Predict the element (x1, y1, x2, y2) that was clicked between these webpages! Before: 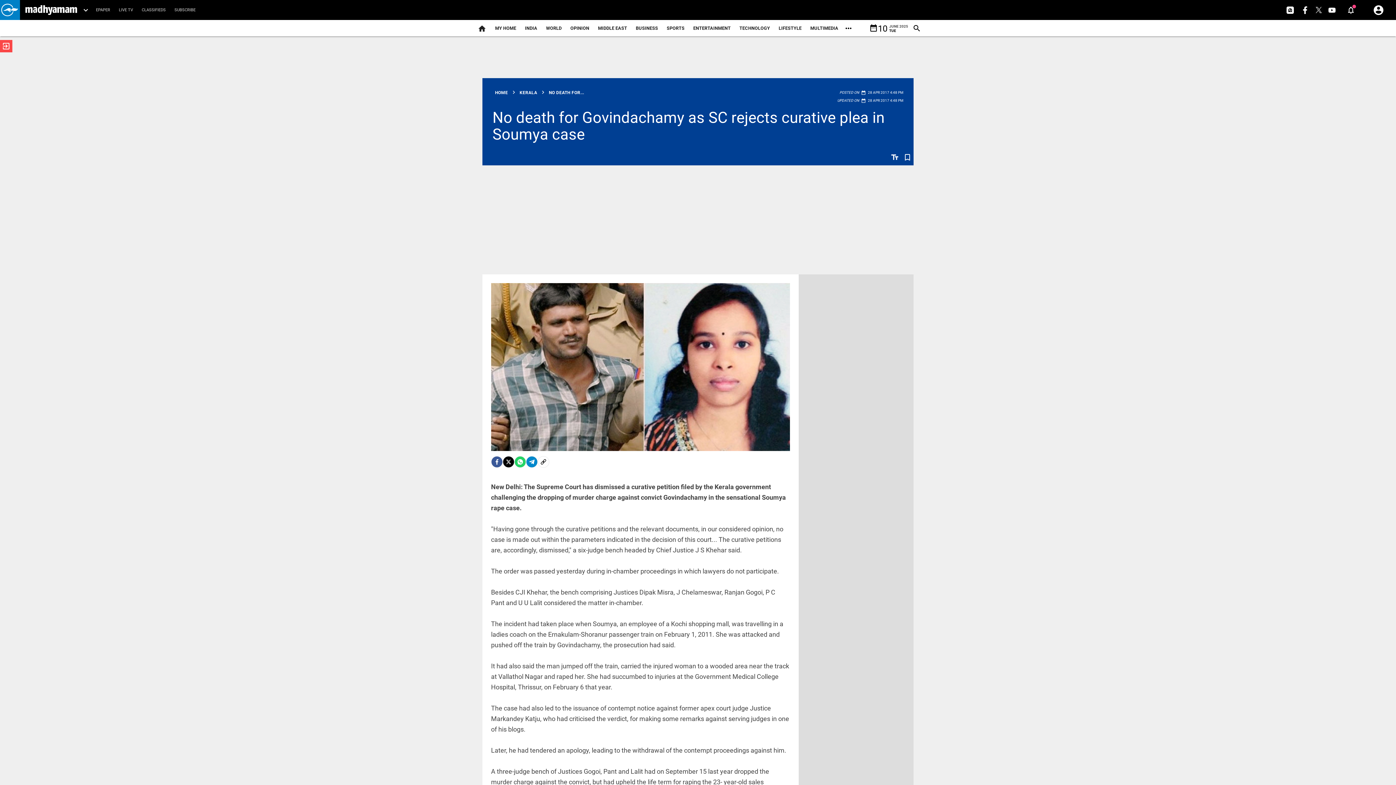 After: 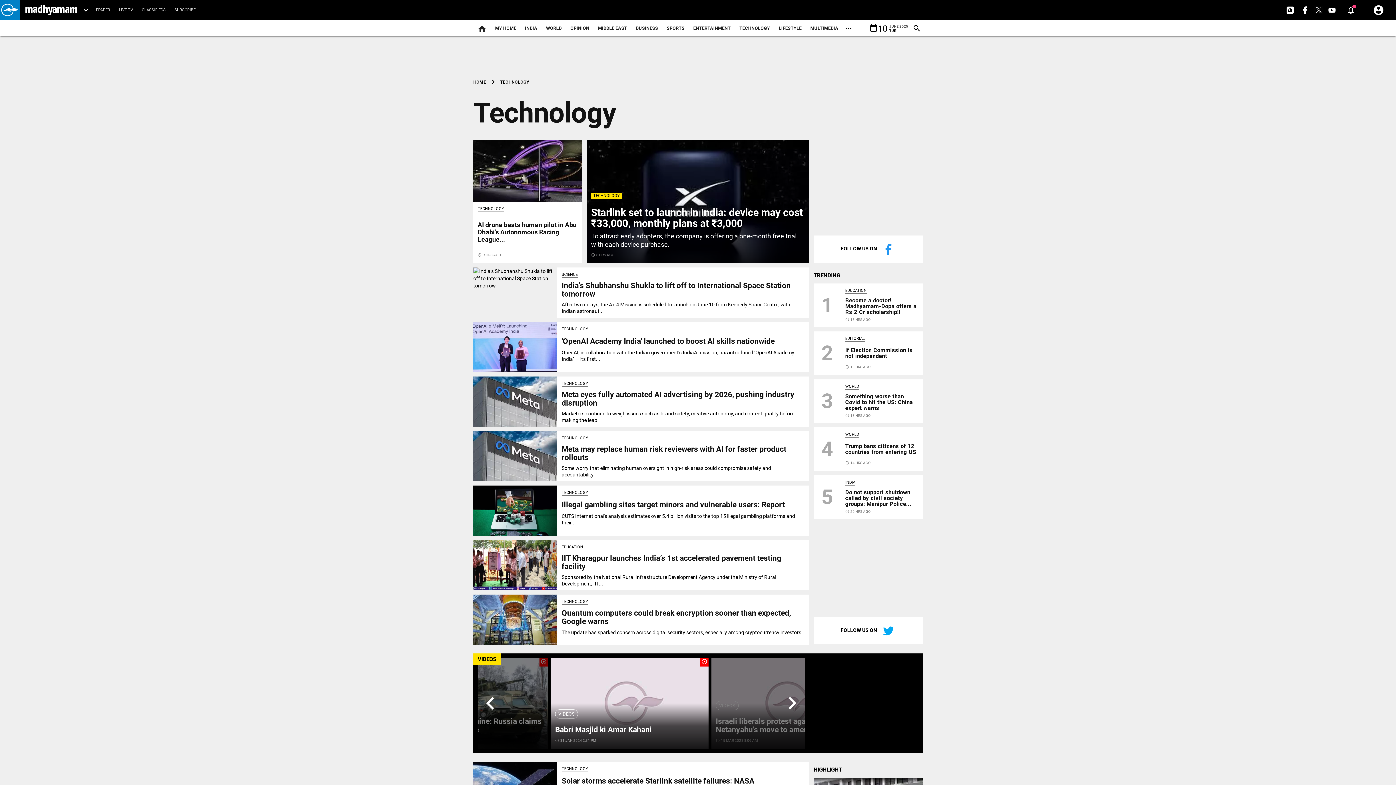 Action: label: TECHNOLOGY bbox: (735, 18, 774, 38)